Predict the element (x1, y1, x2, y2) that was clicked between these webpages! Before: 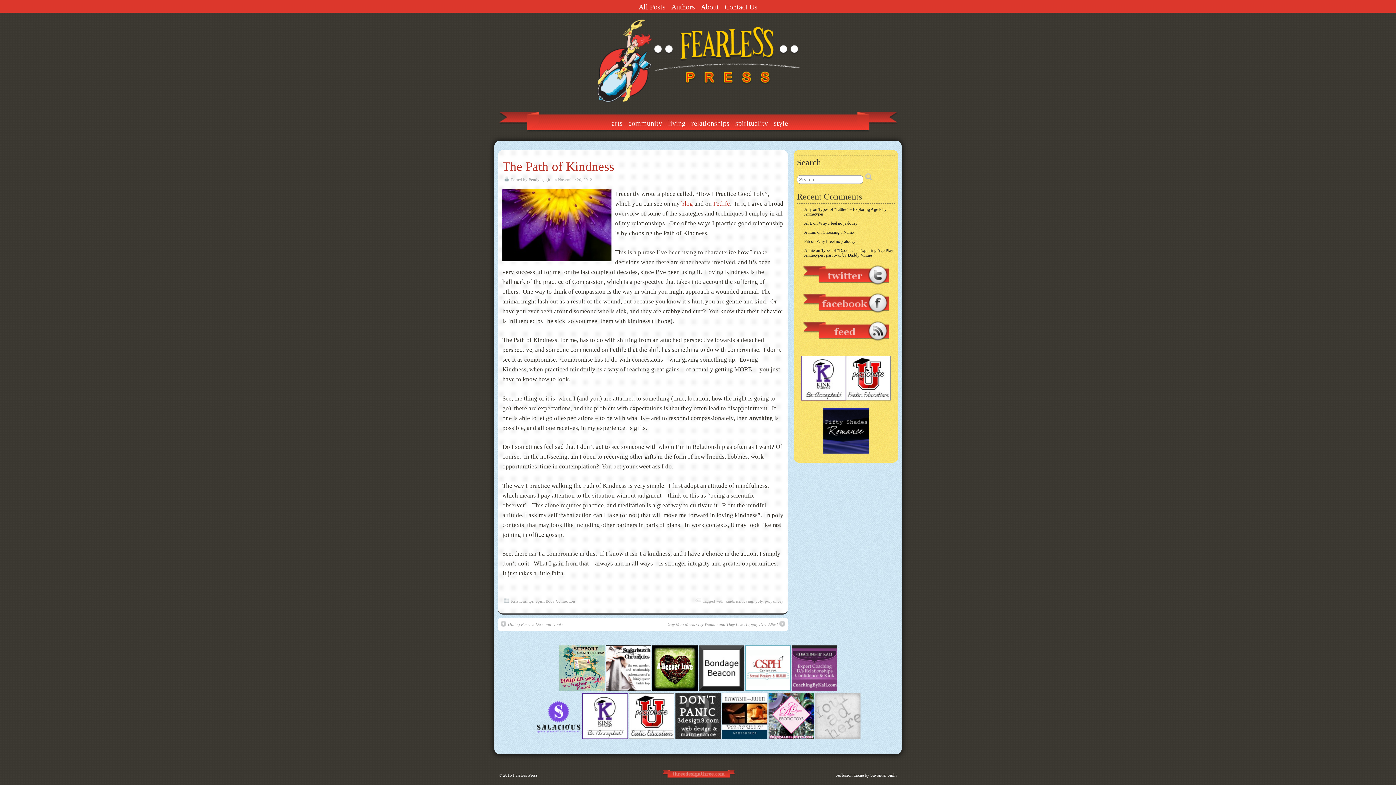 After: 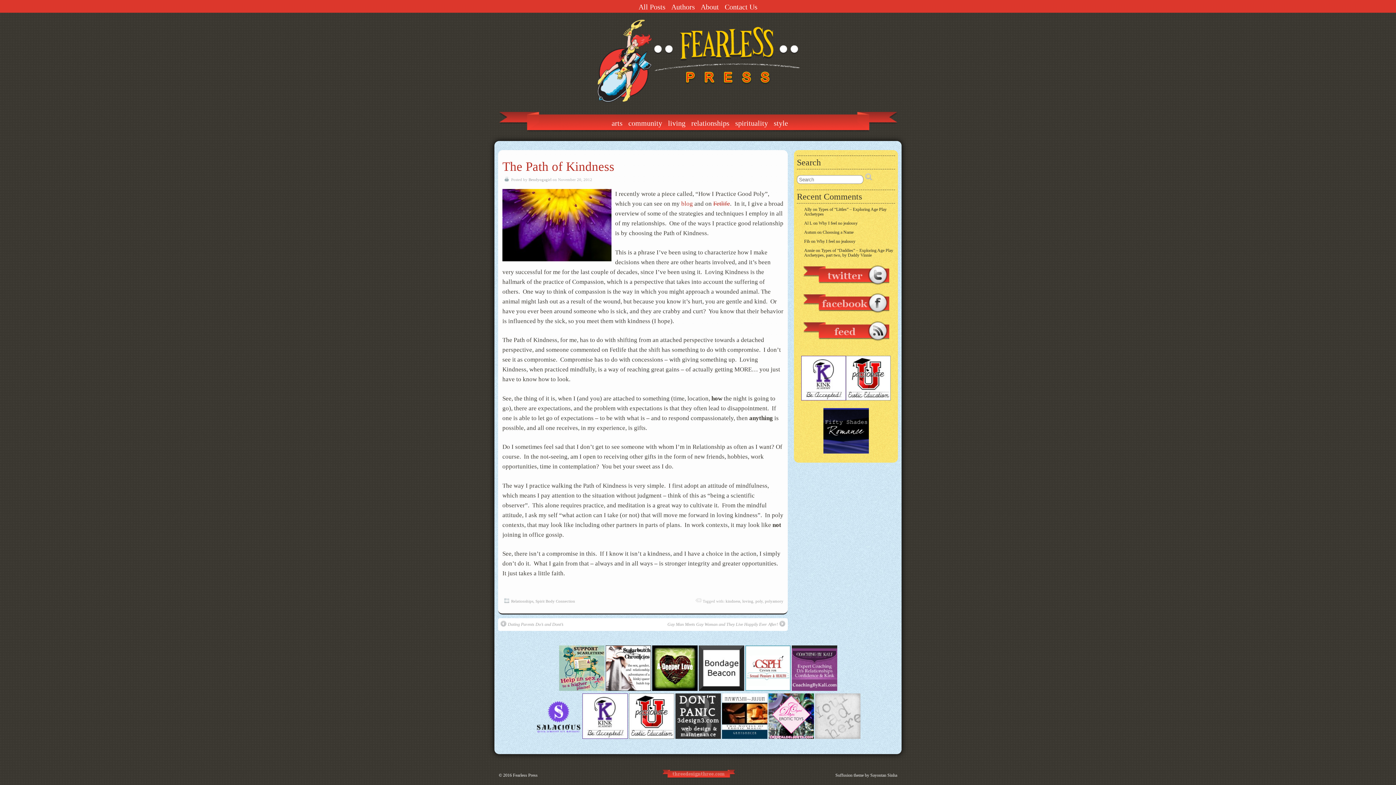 Action: bbox: (535, 735, 581, 740)